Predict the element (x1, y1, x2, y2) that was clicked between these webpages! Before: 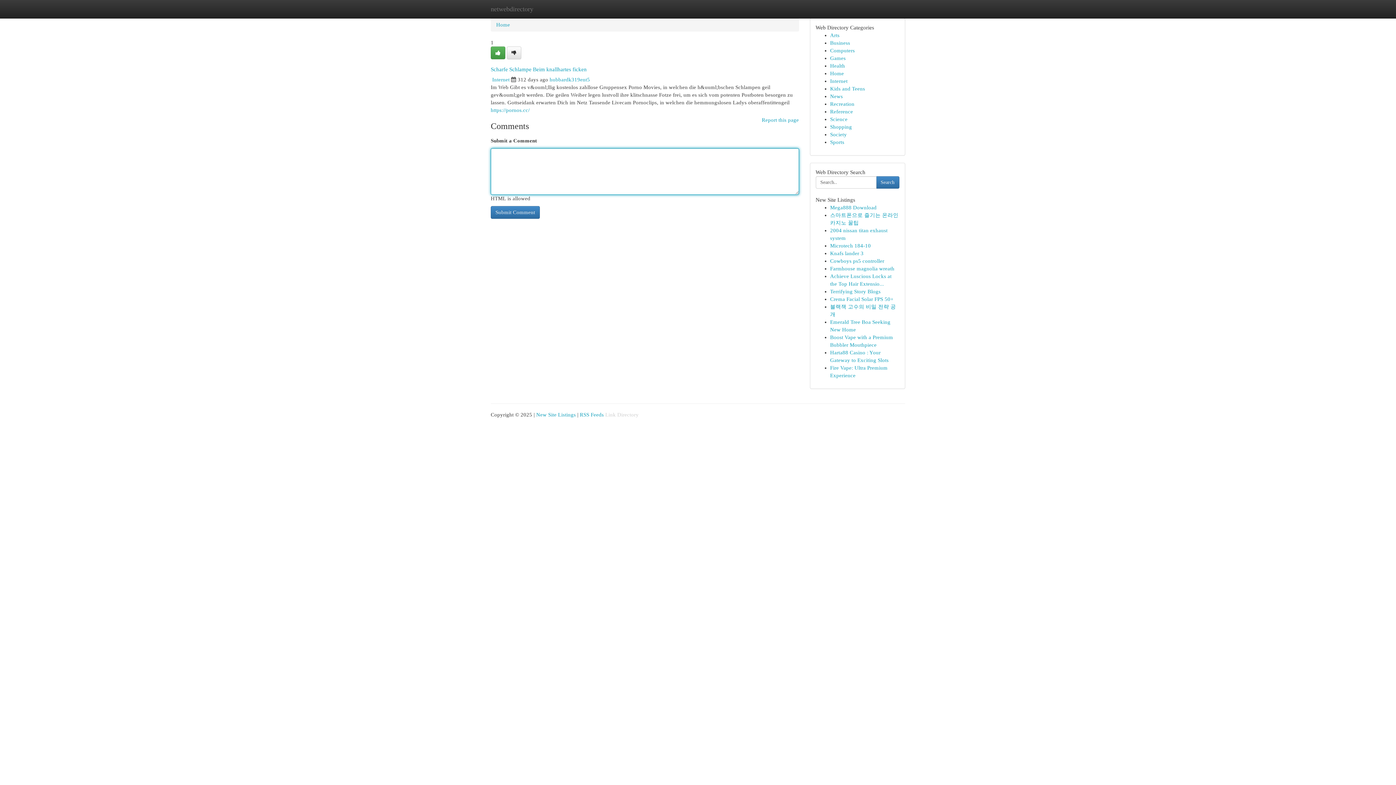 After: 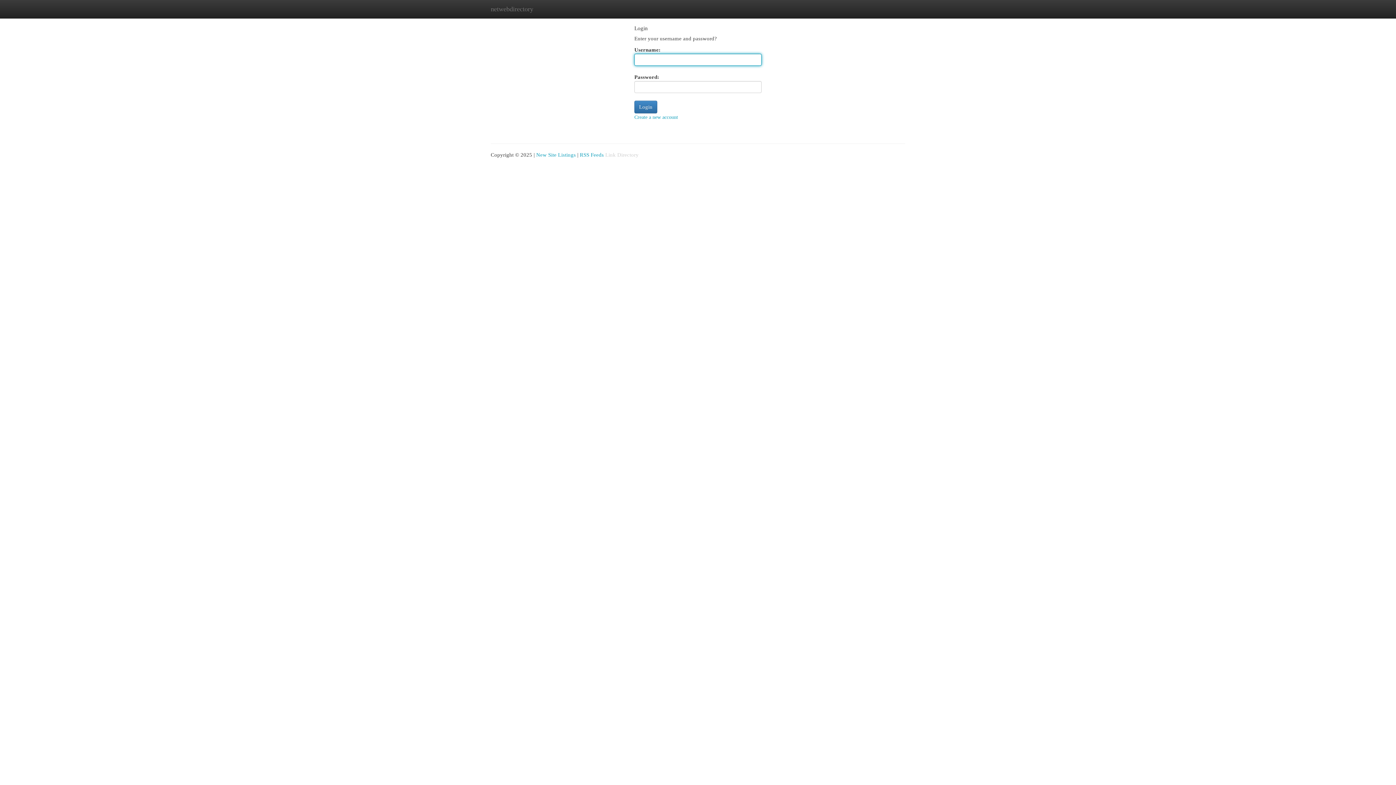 Action: bbox: (506, 46, 521, 59)